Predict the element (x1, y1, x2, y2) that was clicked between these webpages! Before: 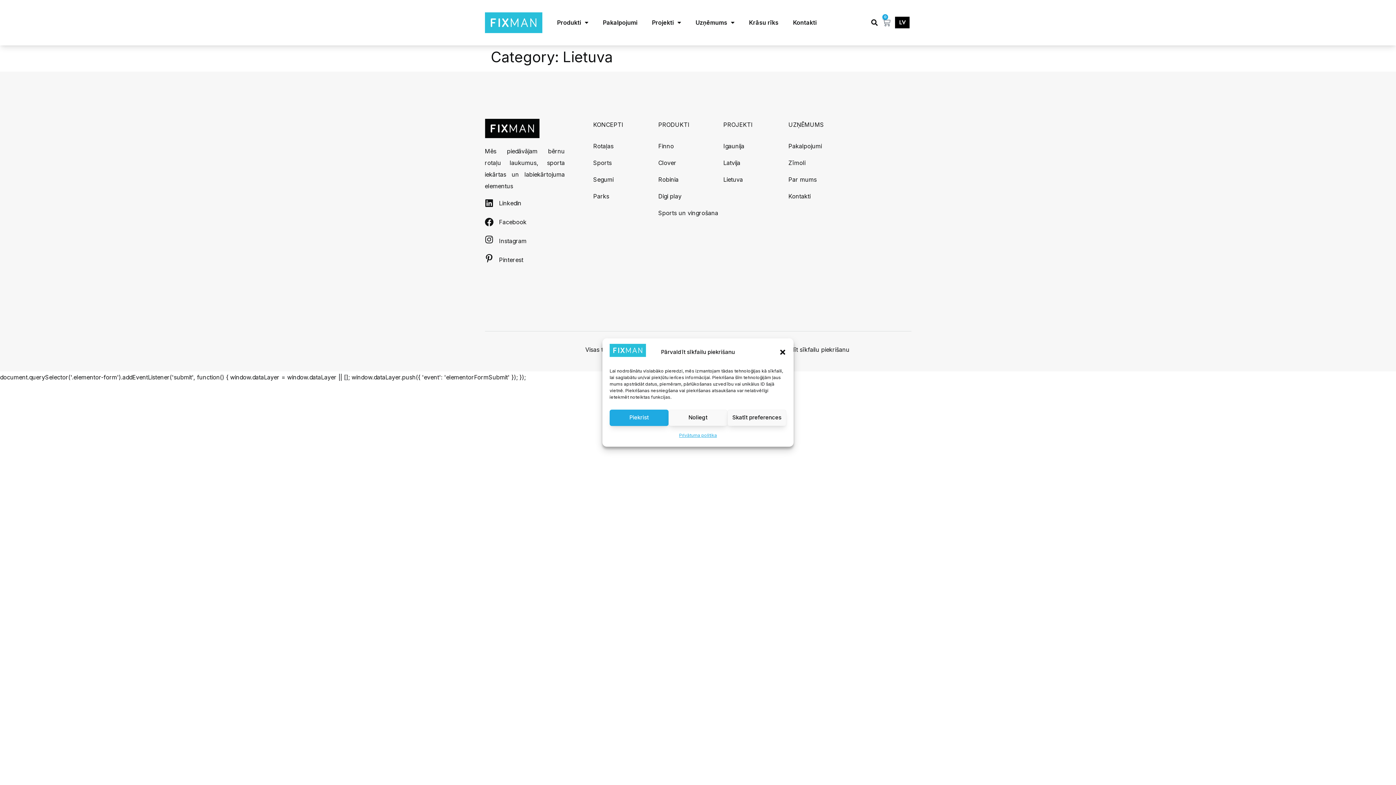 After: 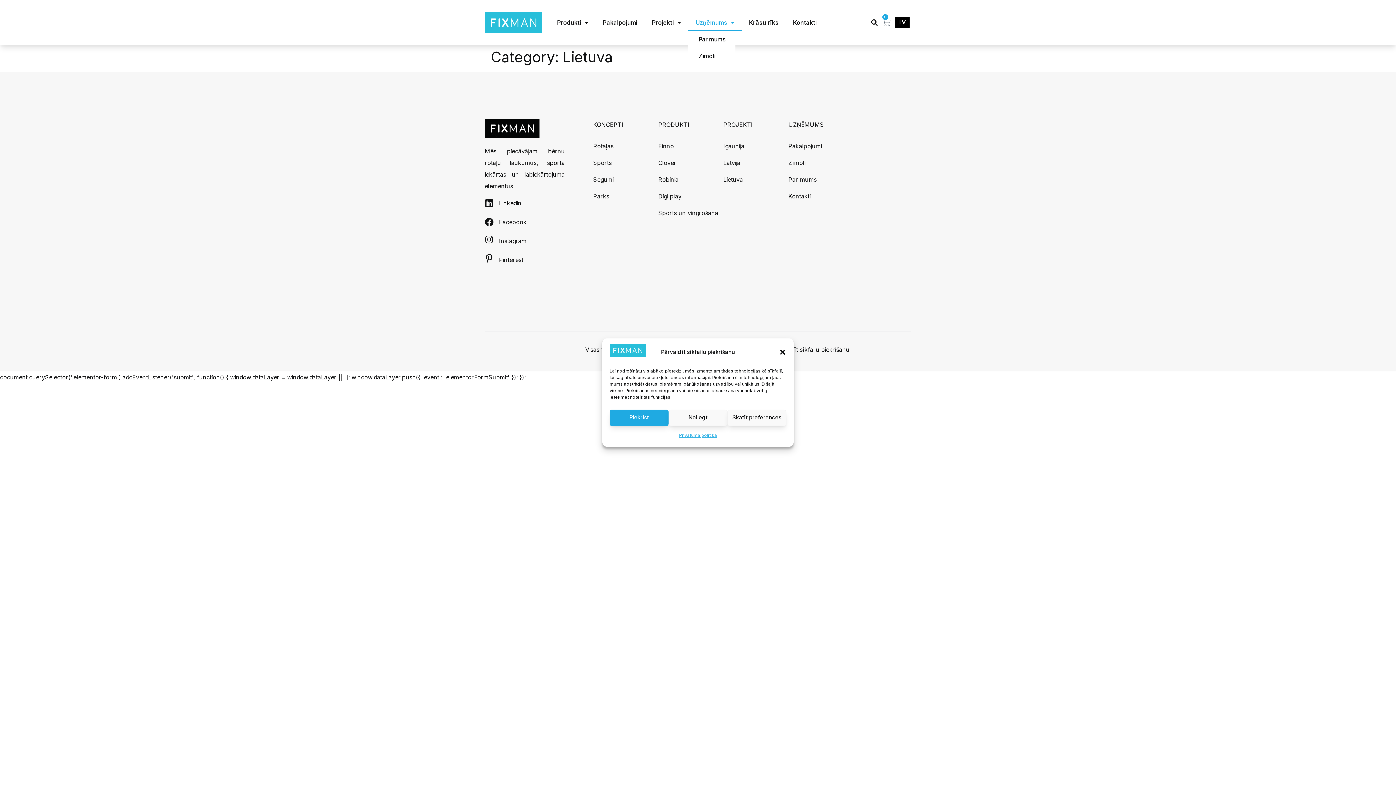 Action: label: Uzņēmums bbox: (688, 14, 741, 31)